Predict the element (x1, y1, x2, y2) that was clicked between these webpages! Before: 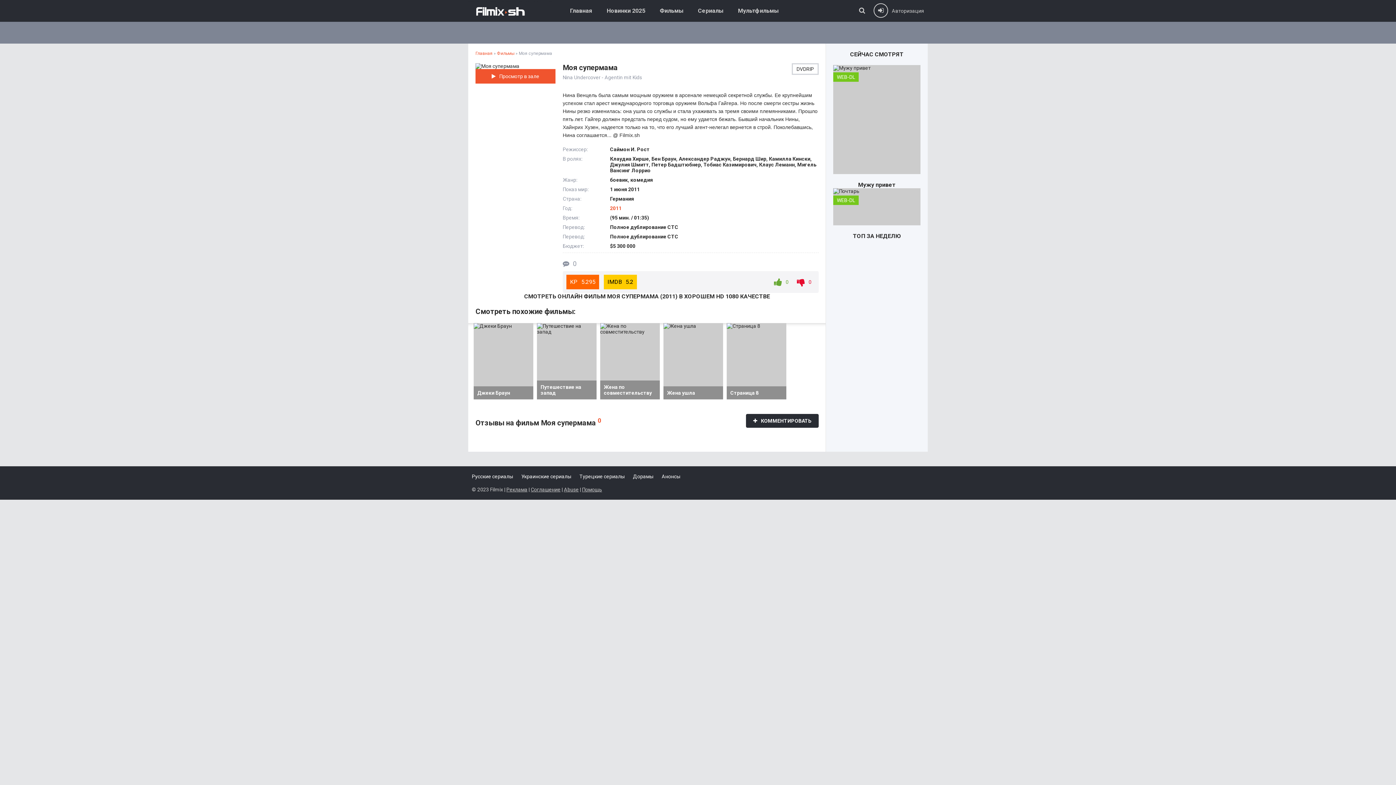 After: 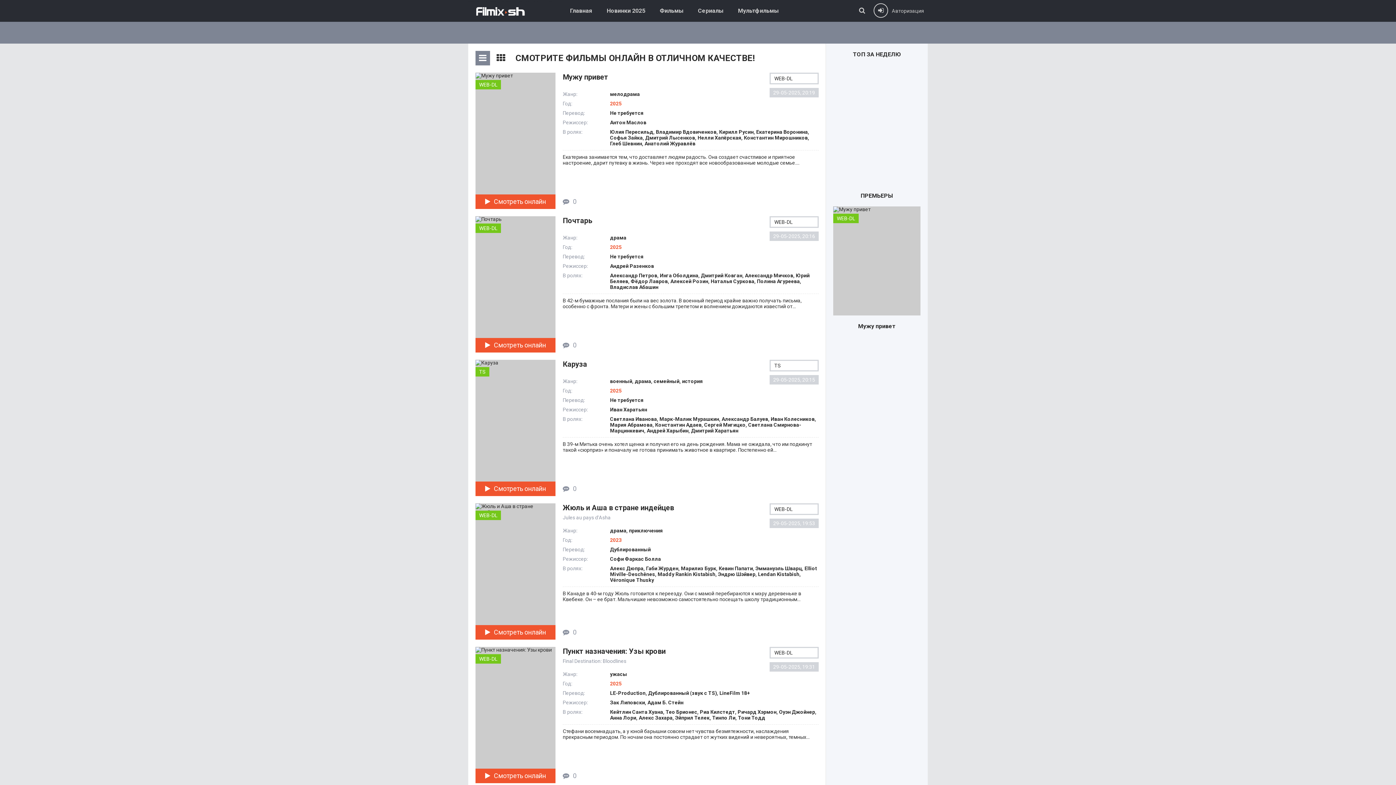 Action: label: Фильмы bbox: (652, 0, 690, 21)